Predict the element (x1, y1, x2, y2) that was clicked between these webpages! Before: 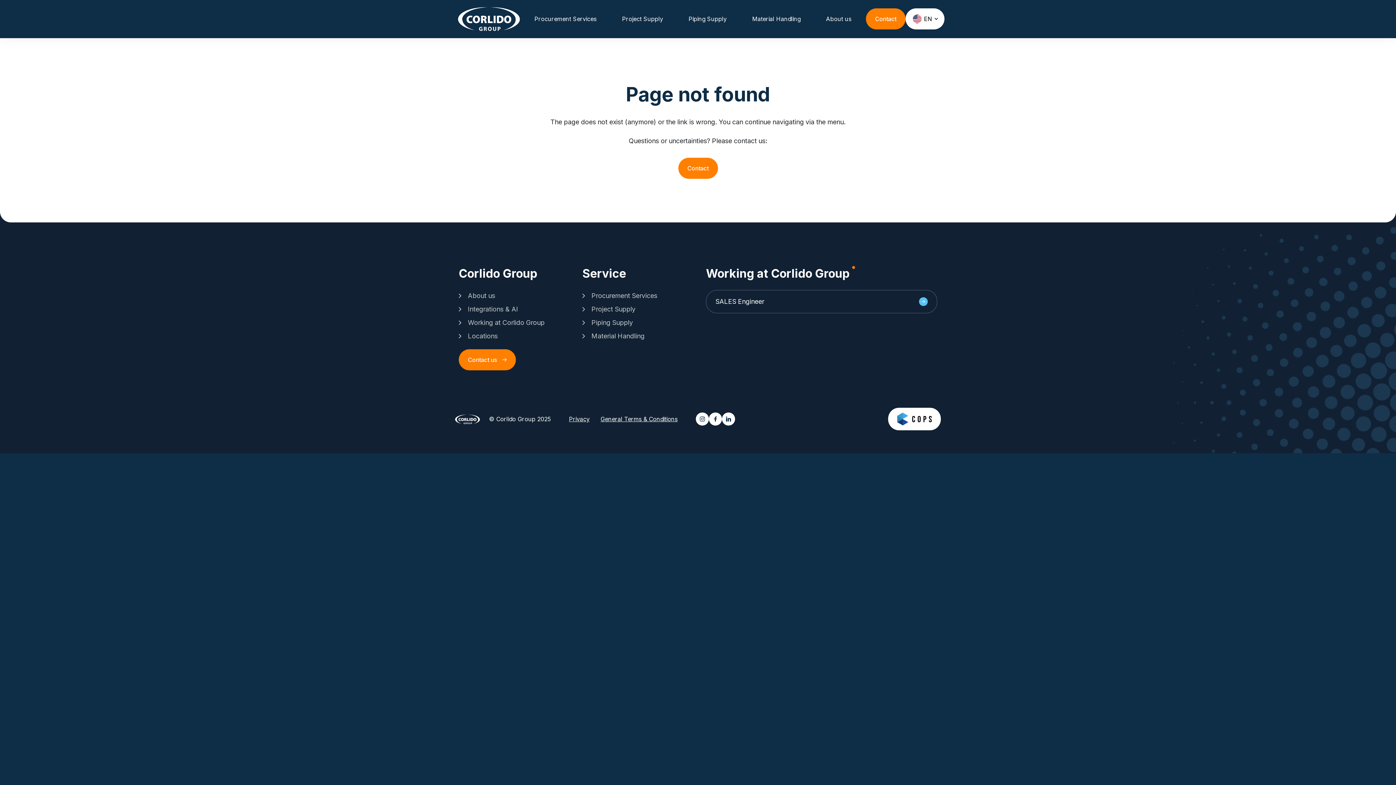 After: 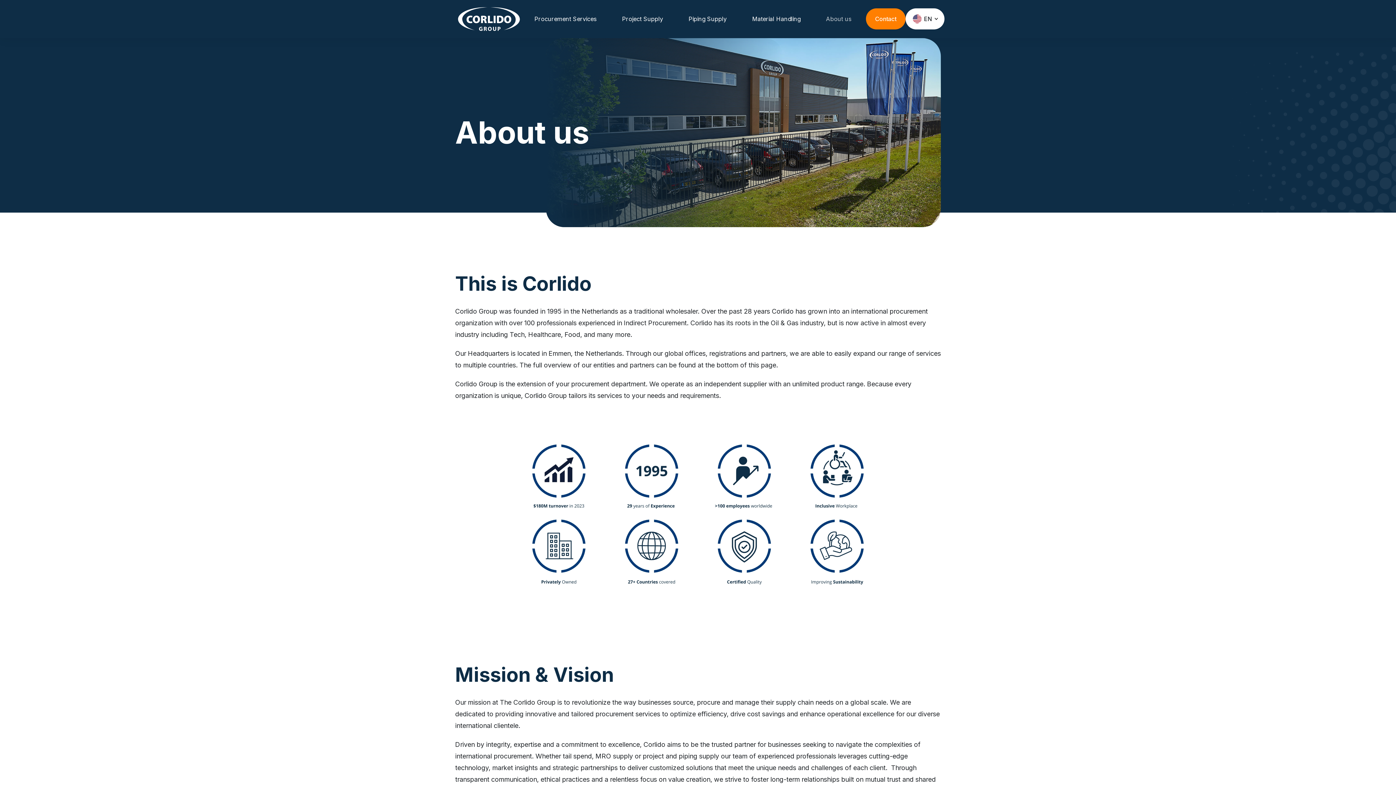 Action: bbox: (818, 8, 858, 29) label: About us